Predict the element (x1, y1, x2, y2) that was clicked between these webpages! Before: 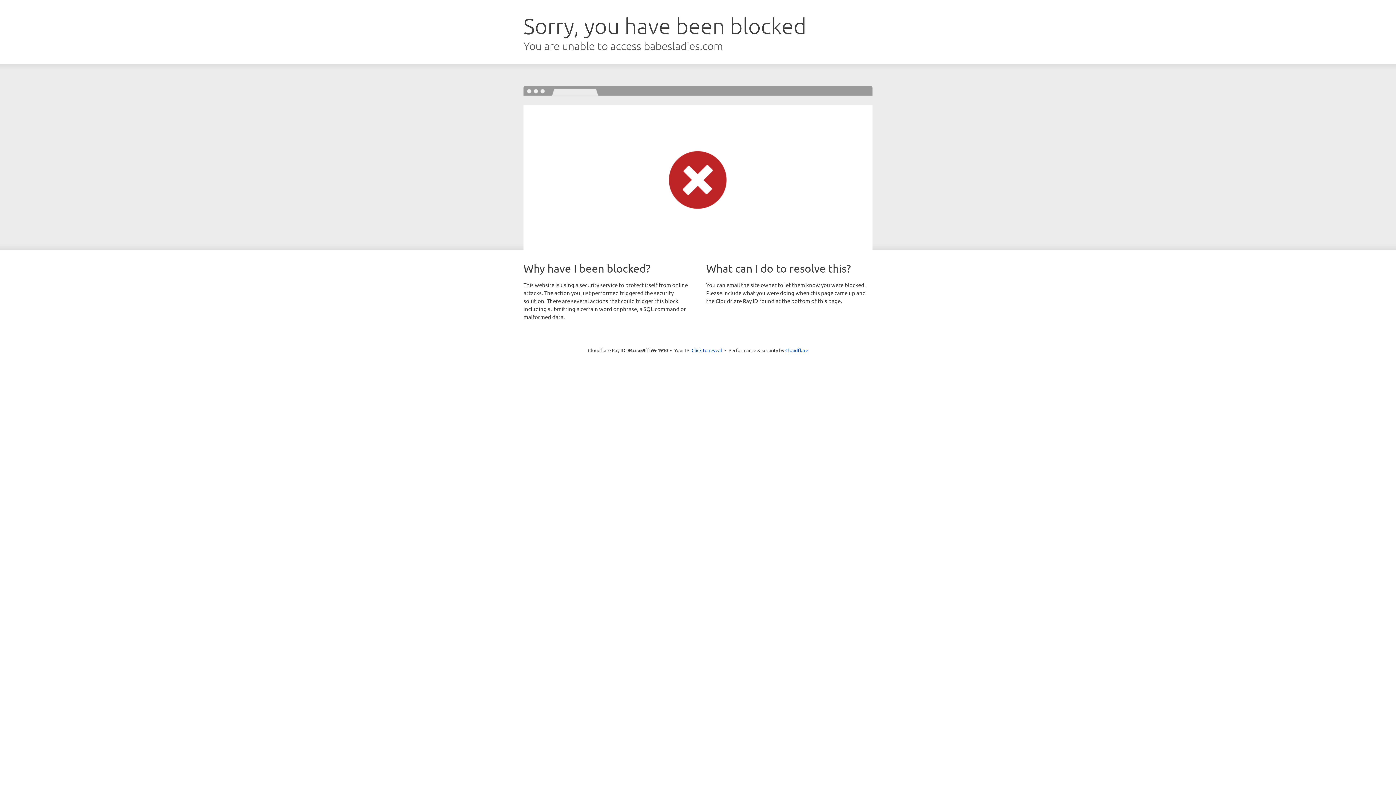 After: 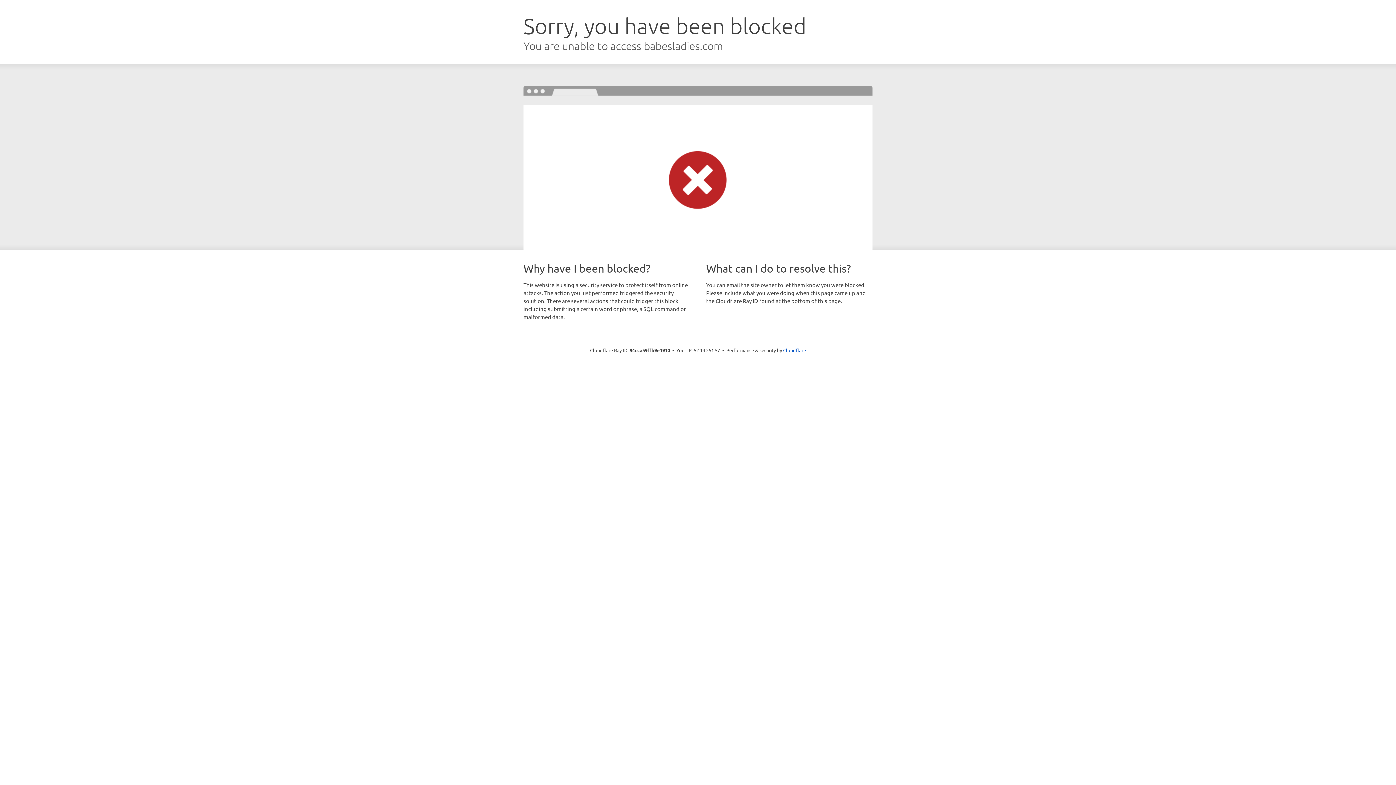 Action: label: Click to reveal bbox: (691, 346, 722, 353)